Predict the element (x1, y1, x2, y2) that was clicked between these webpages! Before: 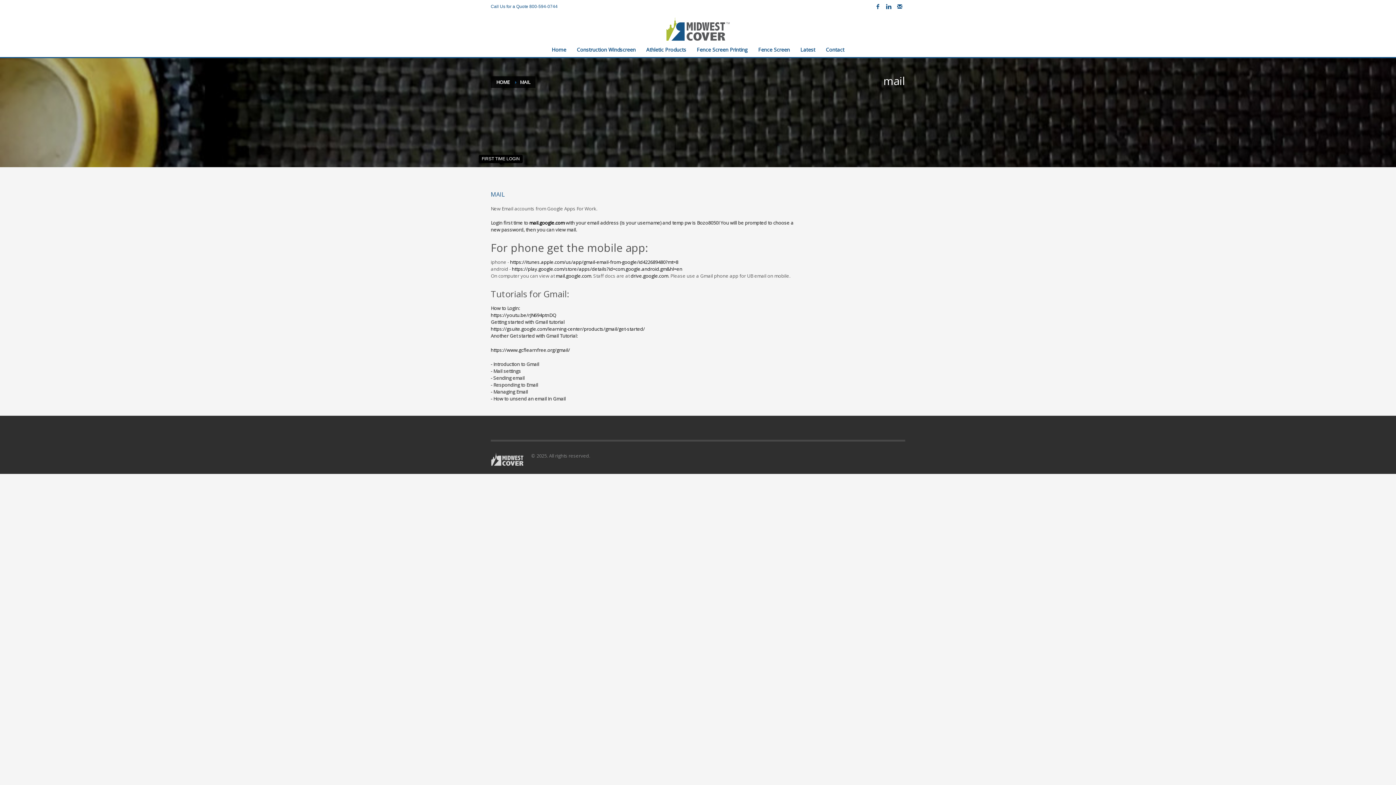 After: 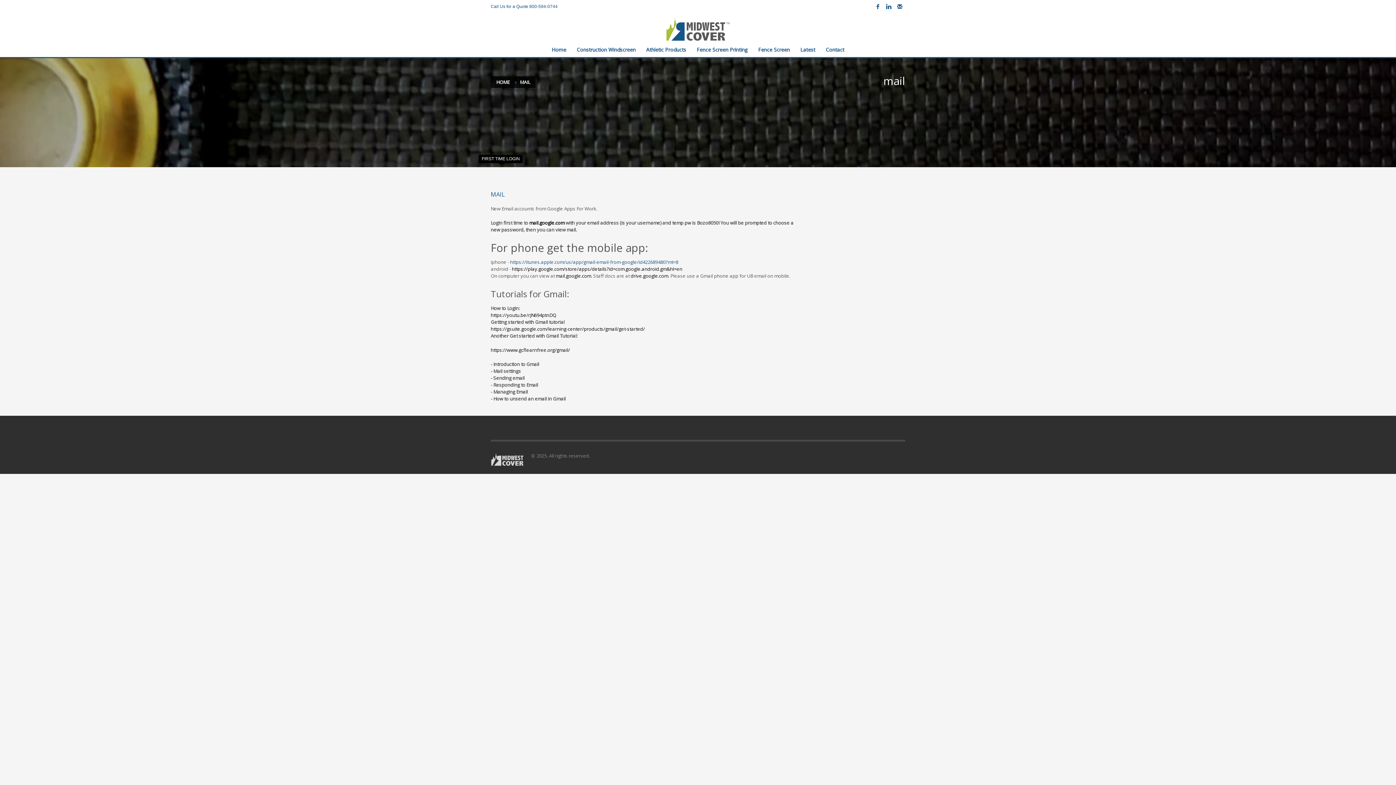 Action: bbox: (510, 258, 678, 265) label: https://itunes.apple.com/us/app/gmail-email-from-google/id422689480?mt=8